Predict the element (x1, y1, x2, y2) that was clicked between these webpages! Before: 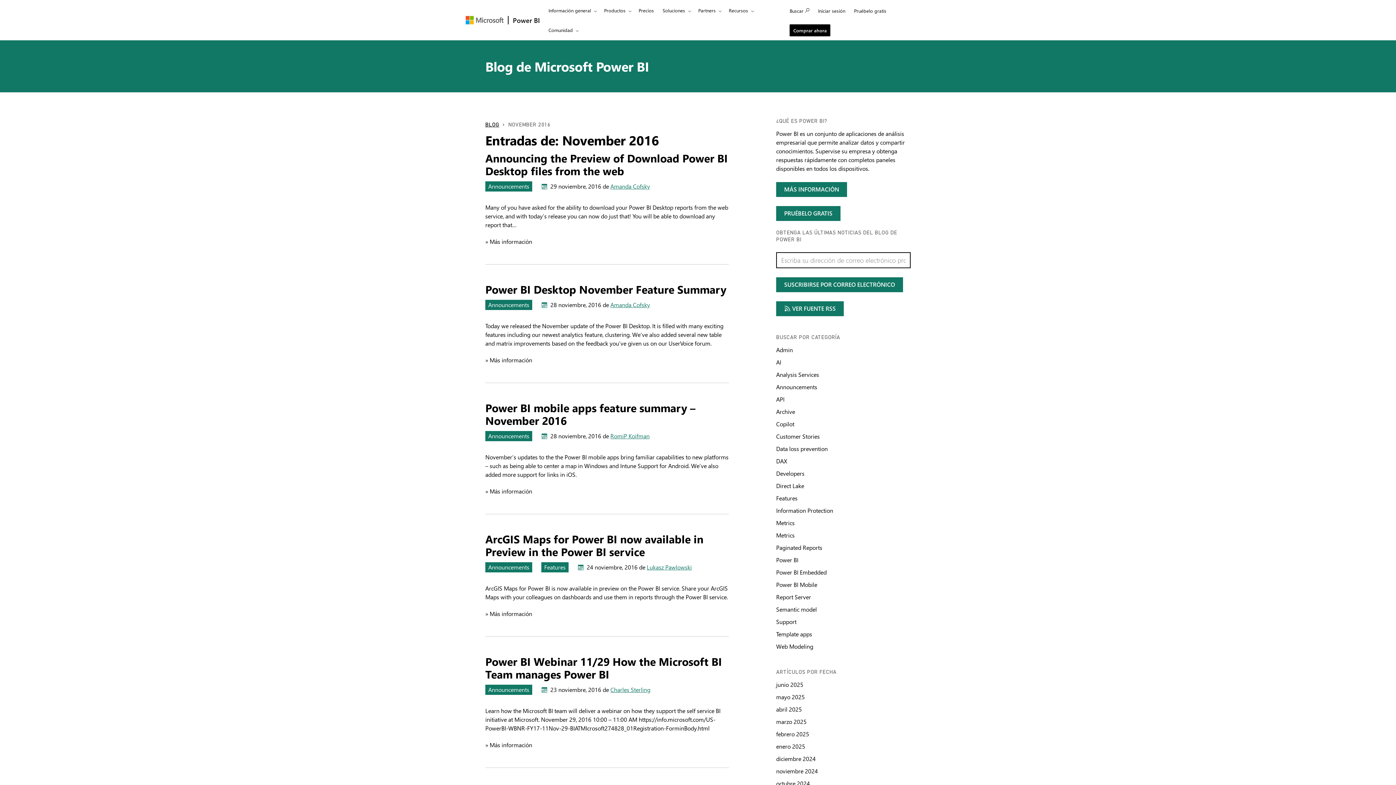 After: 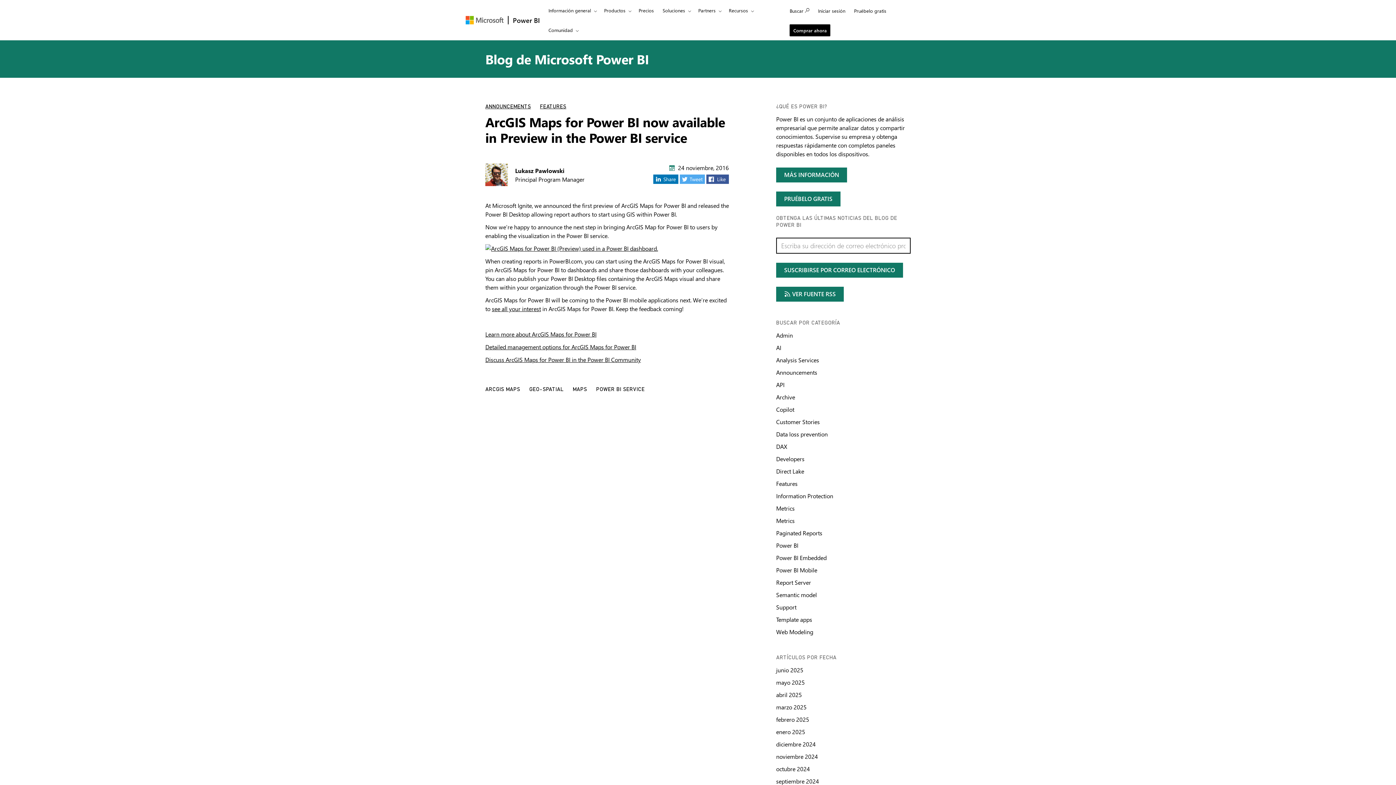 Action: bbox: (485, 531, 703, 559) label: ArcGIS Maps for Power BI now available in Preview in the Power BI service